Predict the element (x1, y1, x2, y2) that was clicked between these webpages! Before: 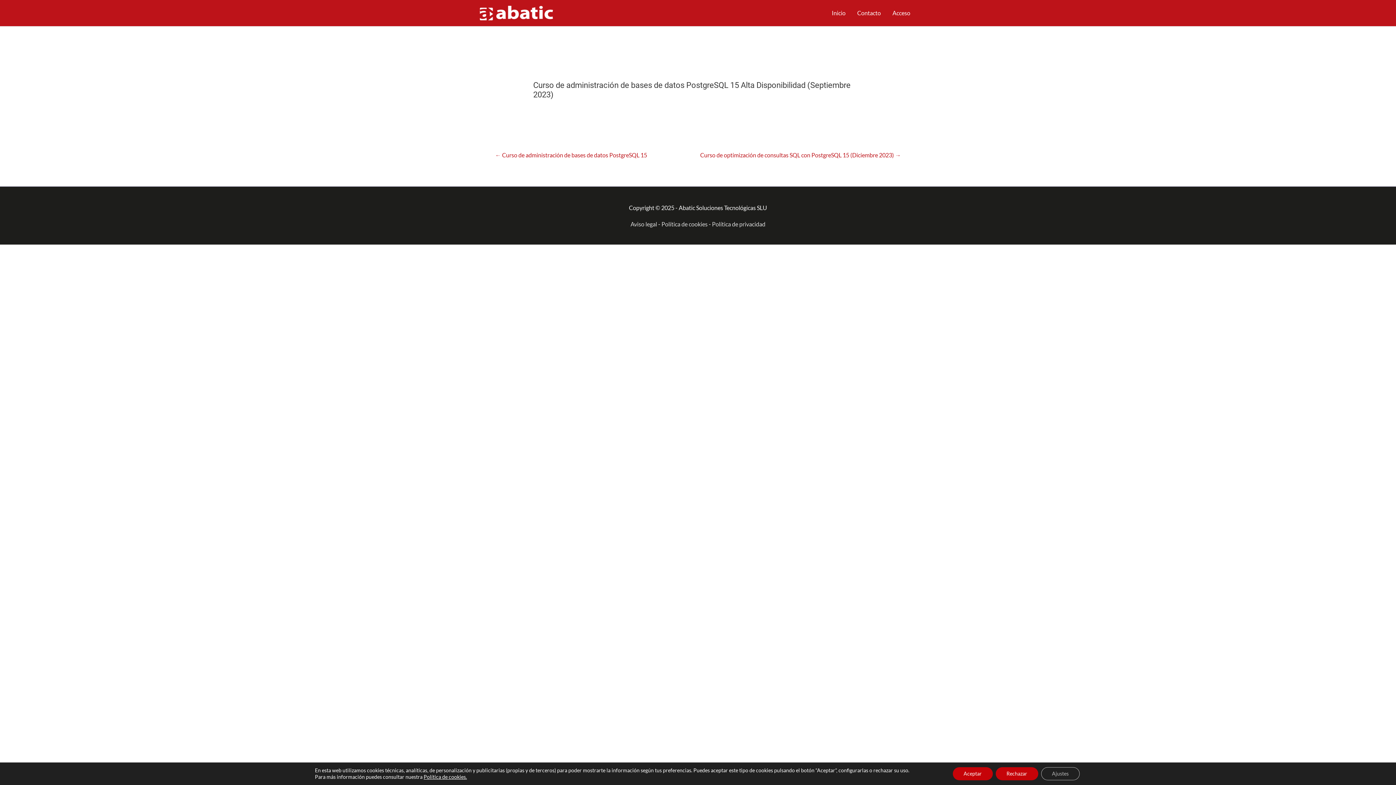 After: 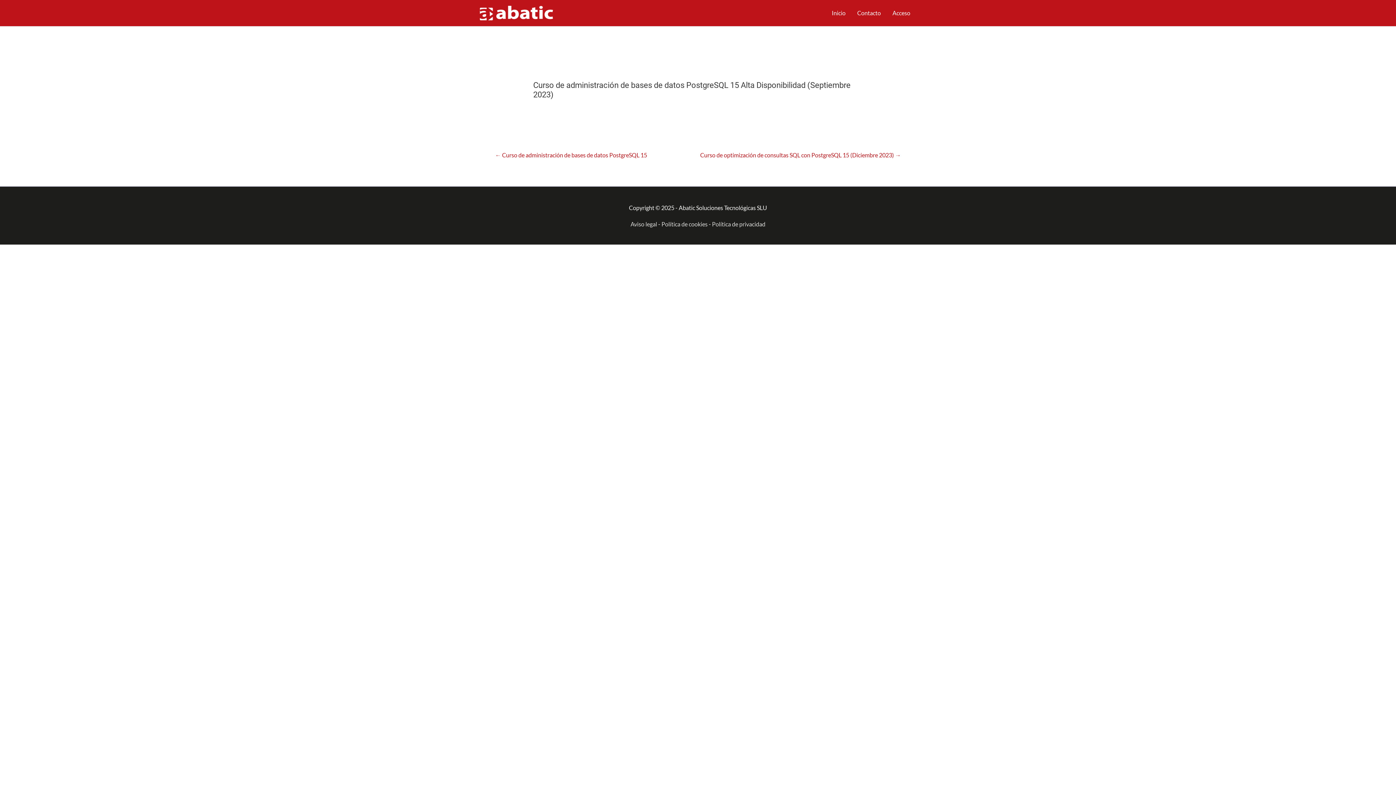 Action: label: Rechazar bbox: (995, 767, 1038, 780)